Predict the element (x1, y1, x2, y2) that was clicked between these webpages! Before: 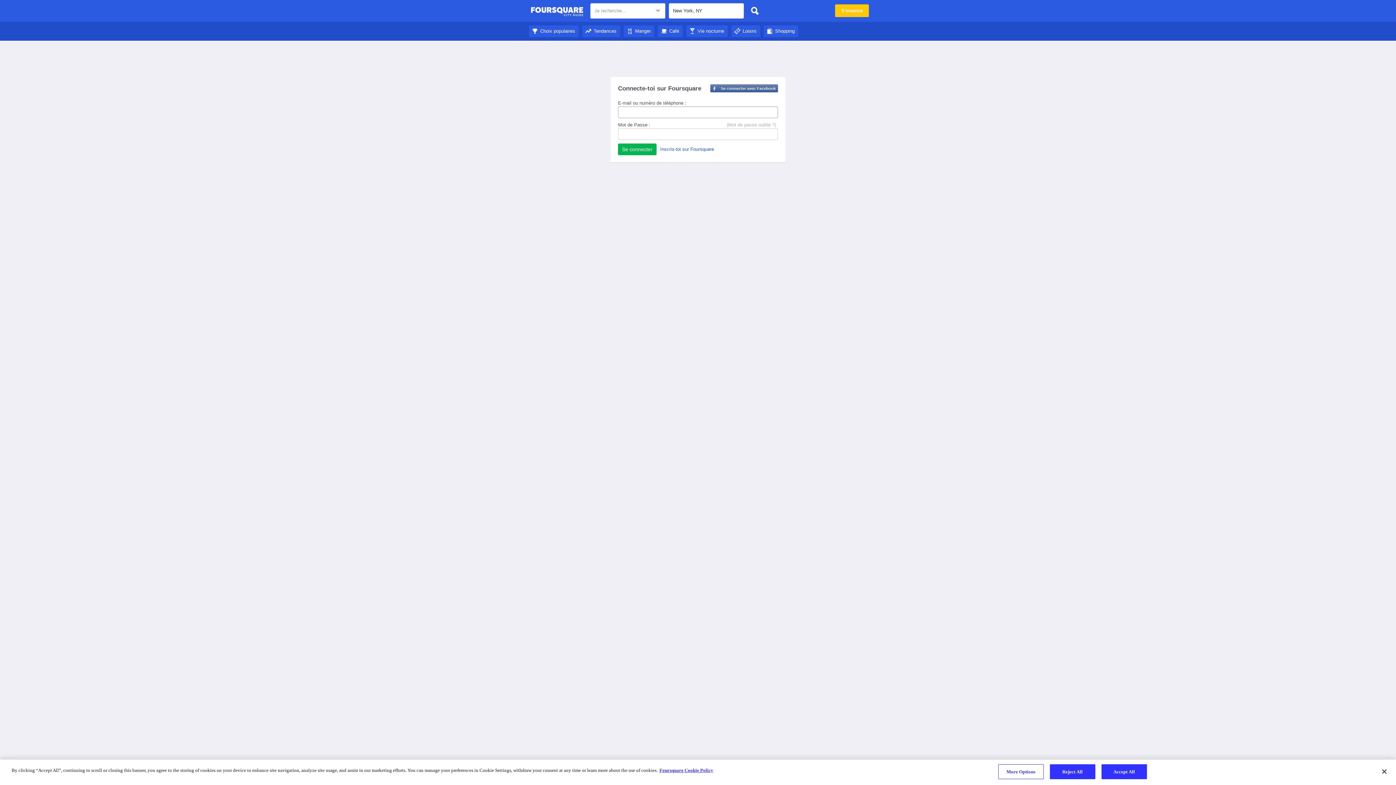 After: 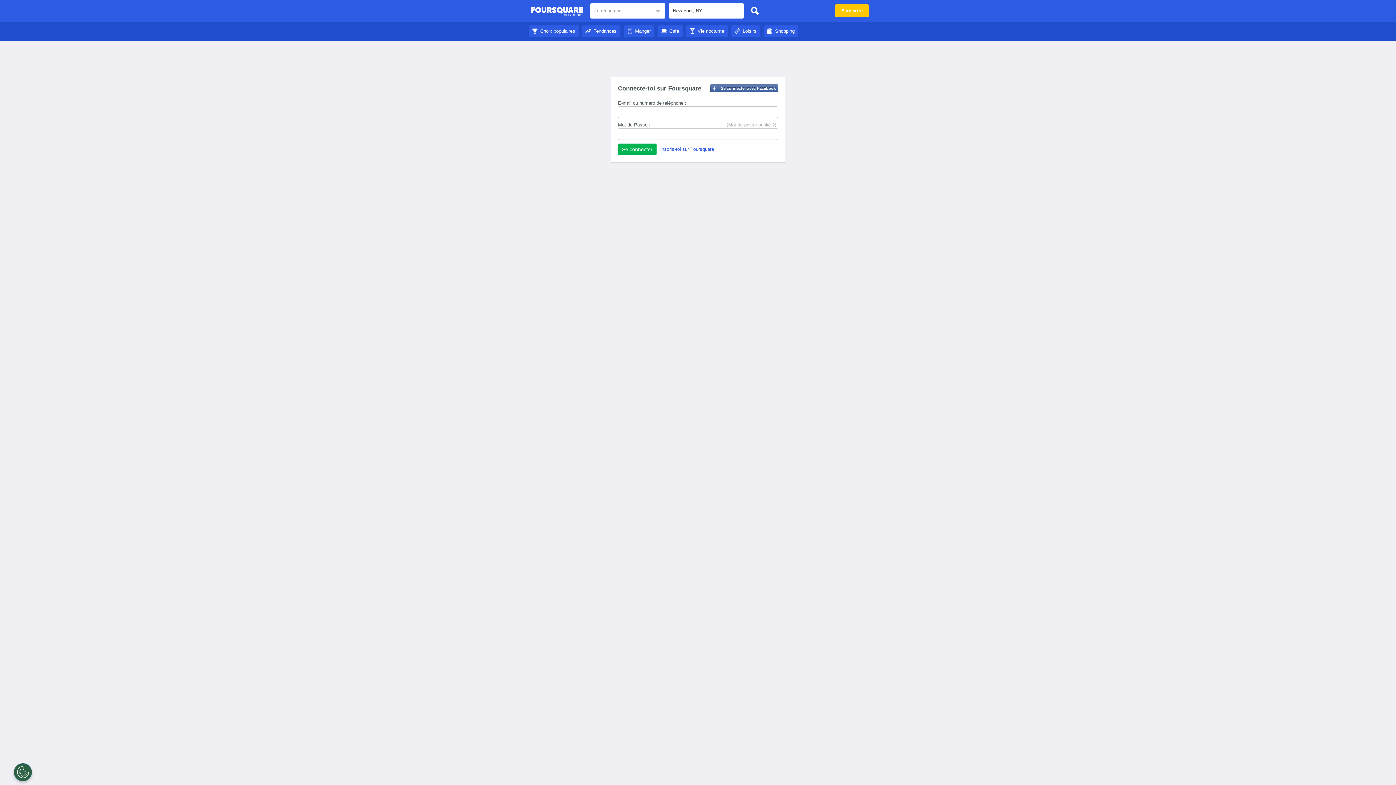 Action: label: Café bbox: (658, 28, 682, 33)